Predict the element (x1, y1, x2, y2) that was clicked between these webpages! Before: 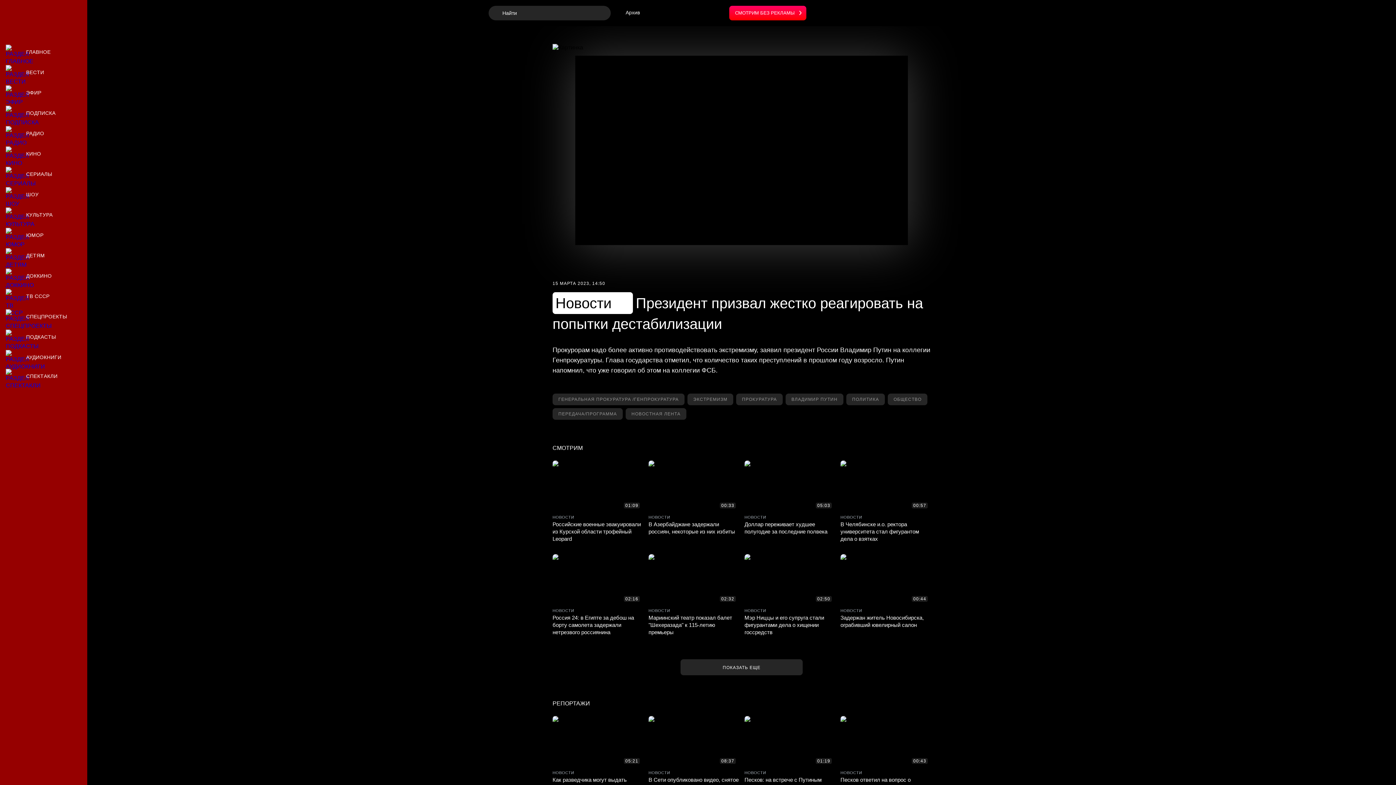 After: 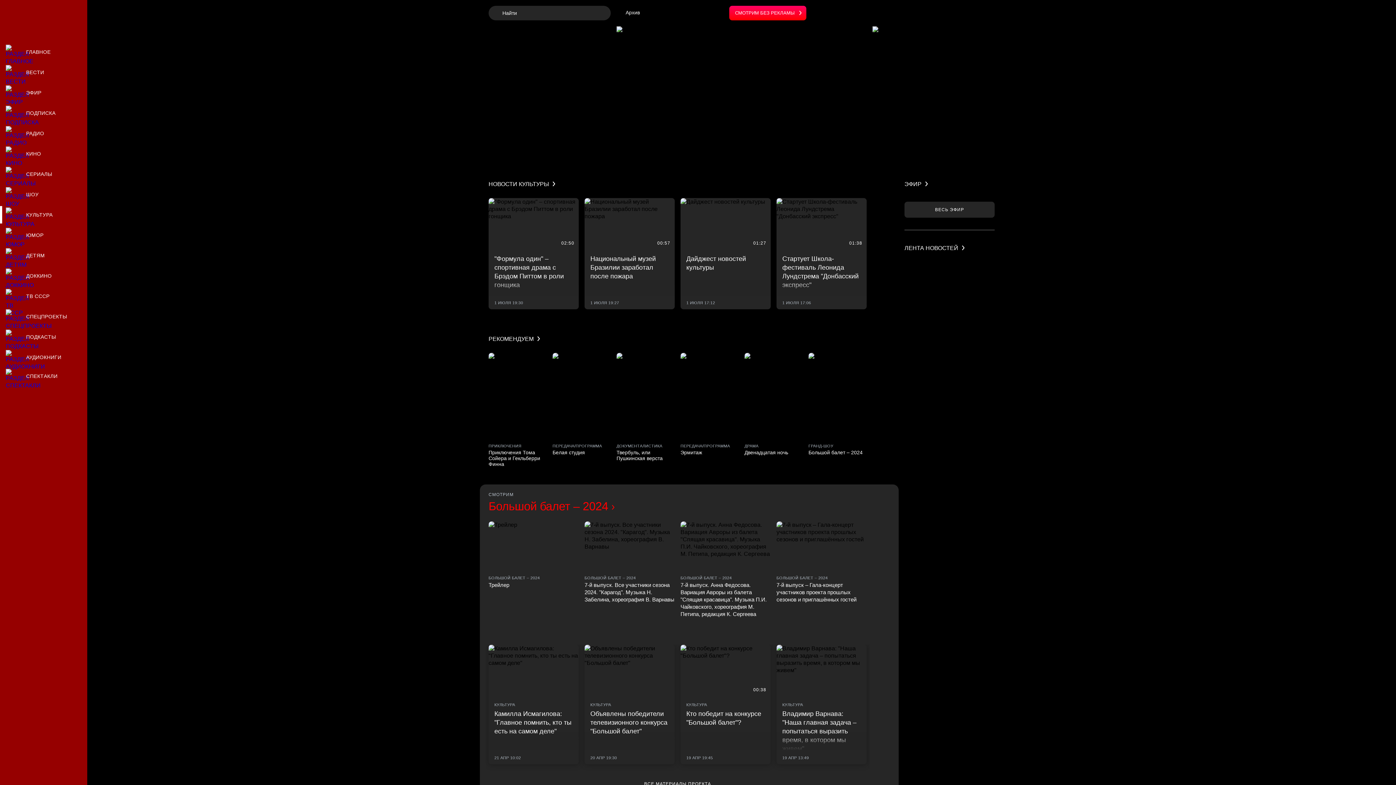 Action: bbox: (0, 206, 87, 223) label: Культура